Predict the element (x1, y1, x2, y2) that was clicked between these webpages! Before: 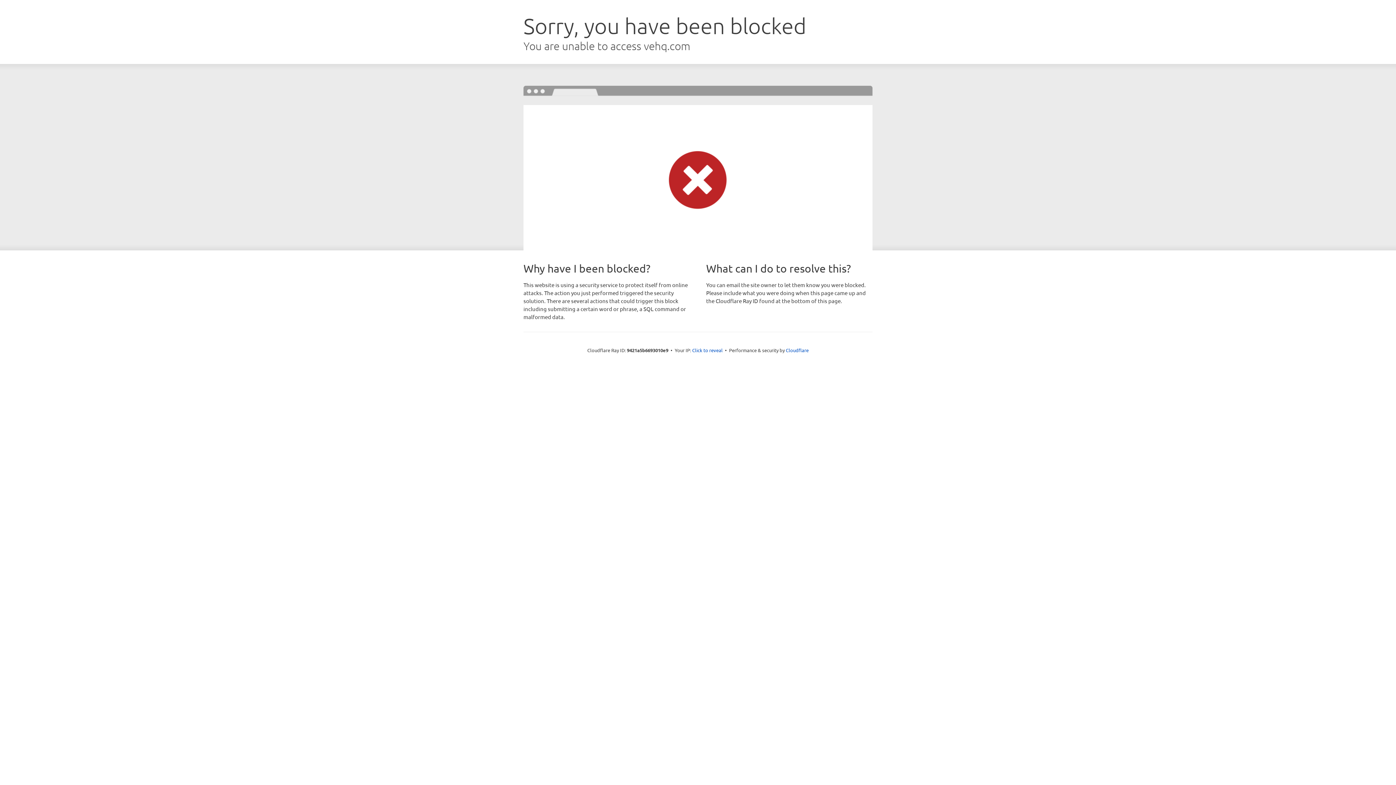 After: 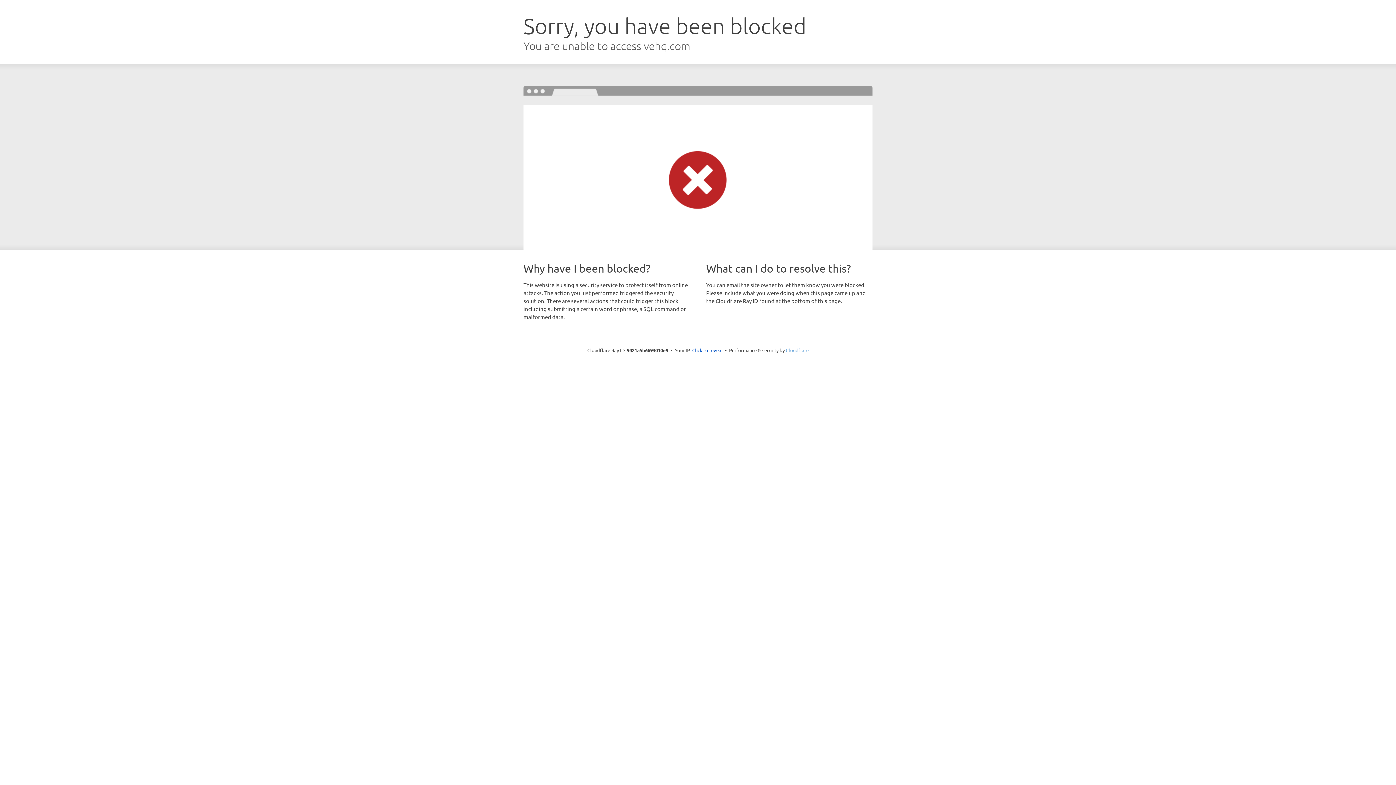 Action: bbox: (786, 347, 808, 353) label: Cloudflare